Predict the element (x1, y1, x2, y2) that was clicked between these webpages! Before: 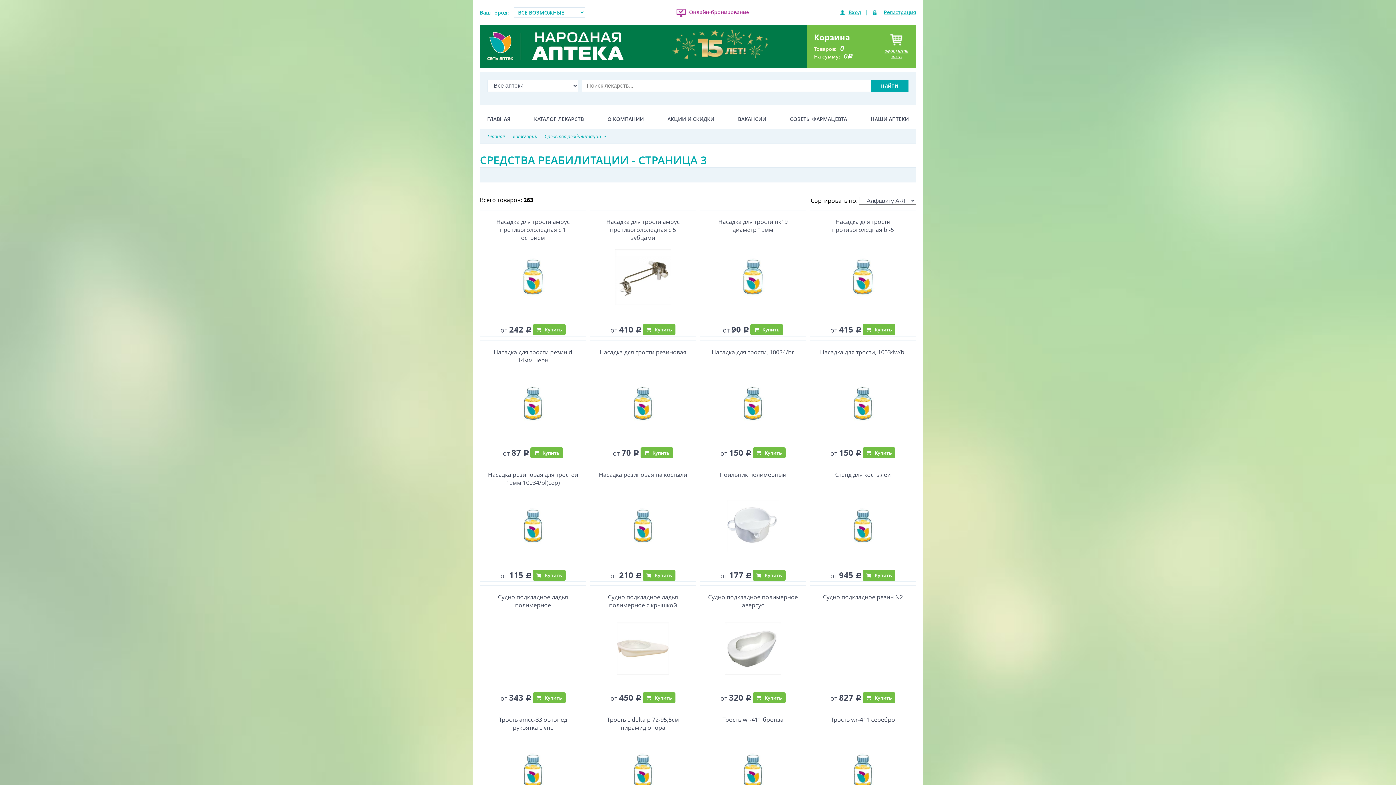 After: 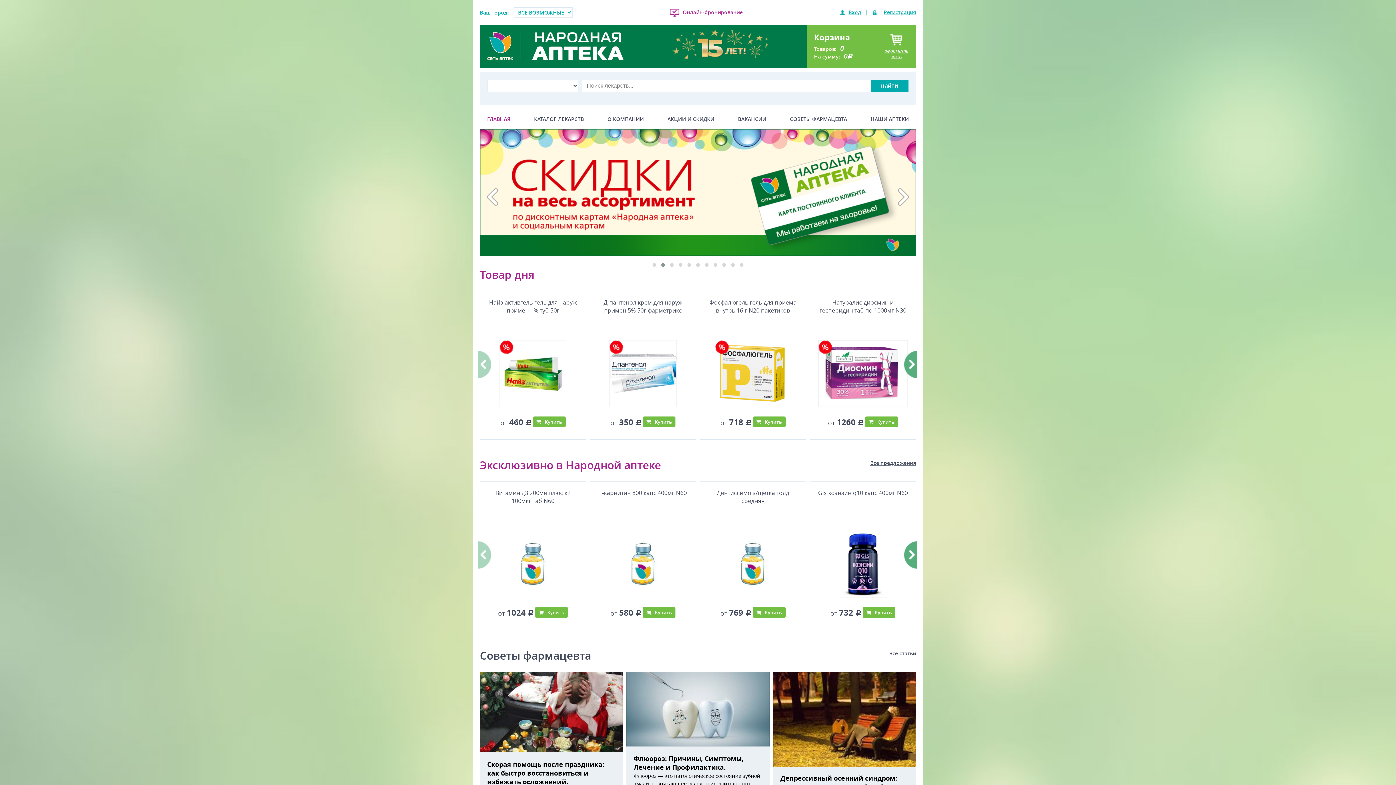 Action: label: Главная bbox: (487, 133, 509, 140)